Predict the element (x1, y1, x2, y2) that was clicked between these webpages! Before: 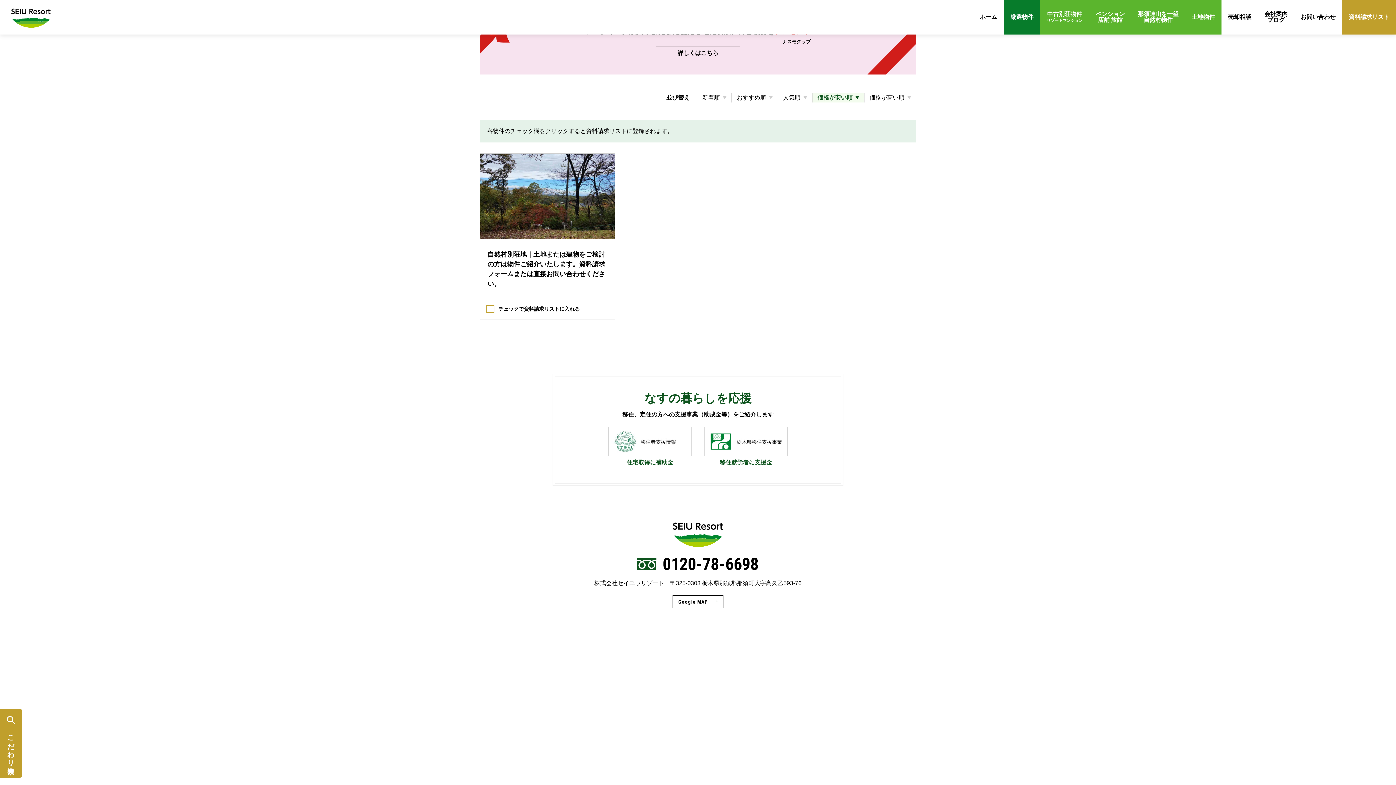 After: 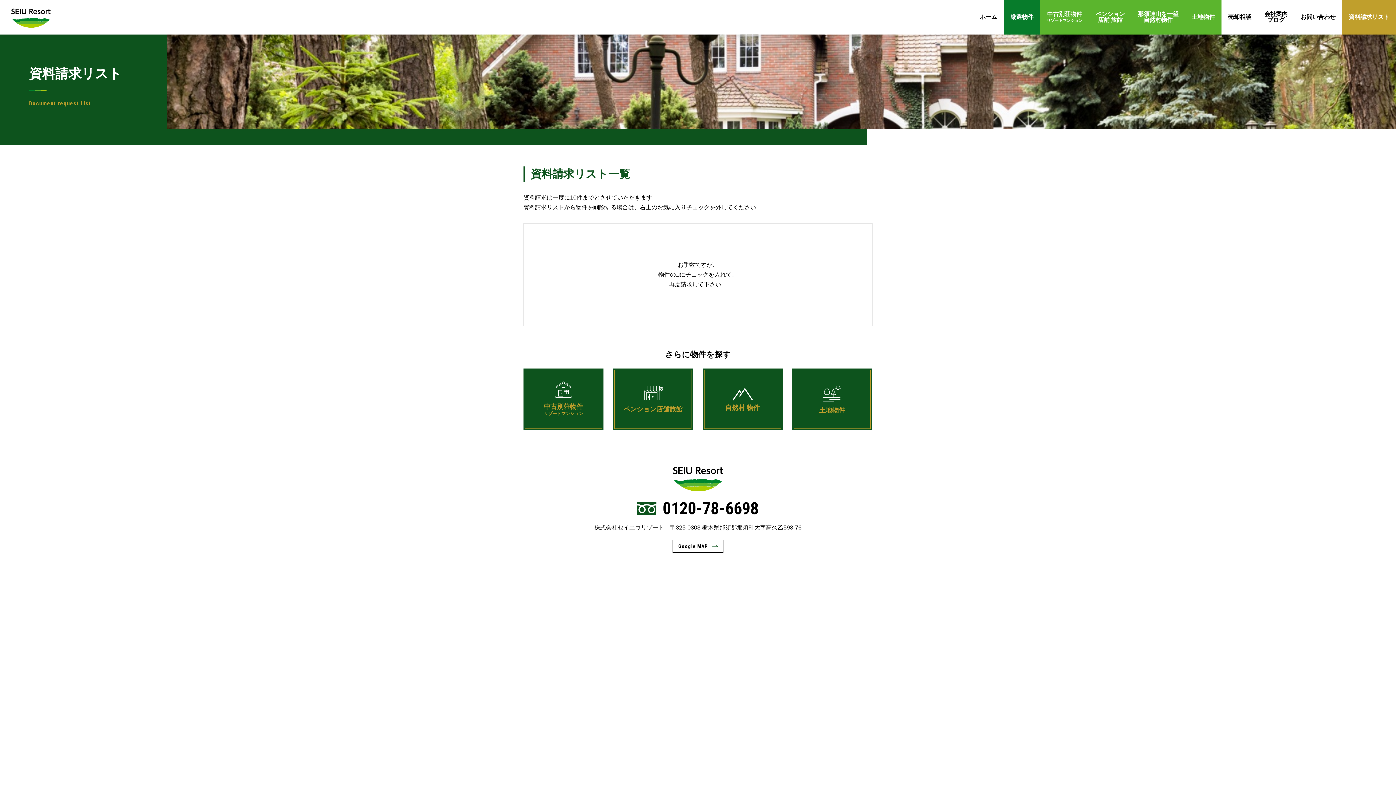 Action: label: 資料請求リスト bbox: (1342, 0, 1396, 34)